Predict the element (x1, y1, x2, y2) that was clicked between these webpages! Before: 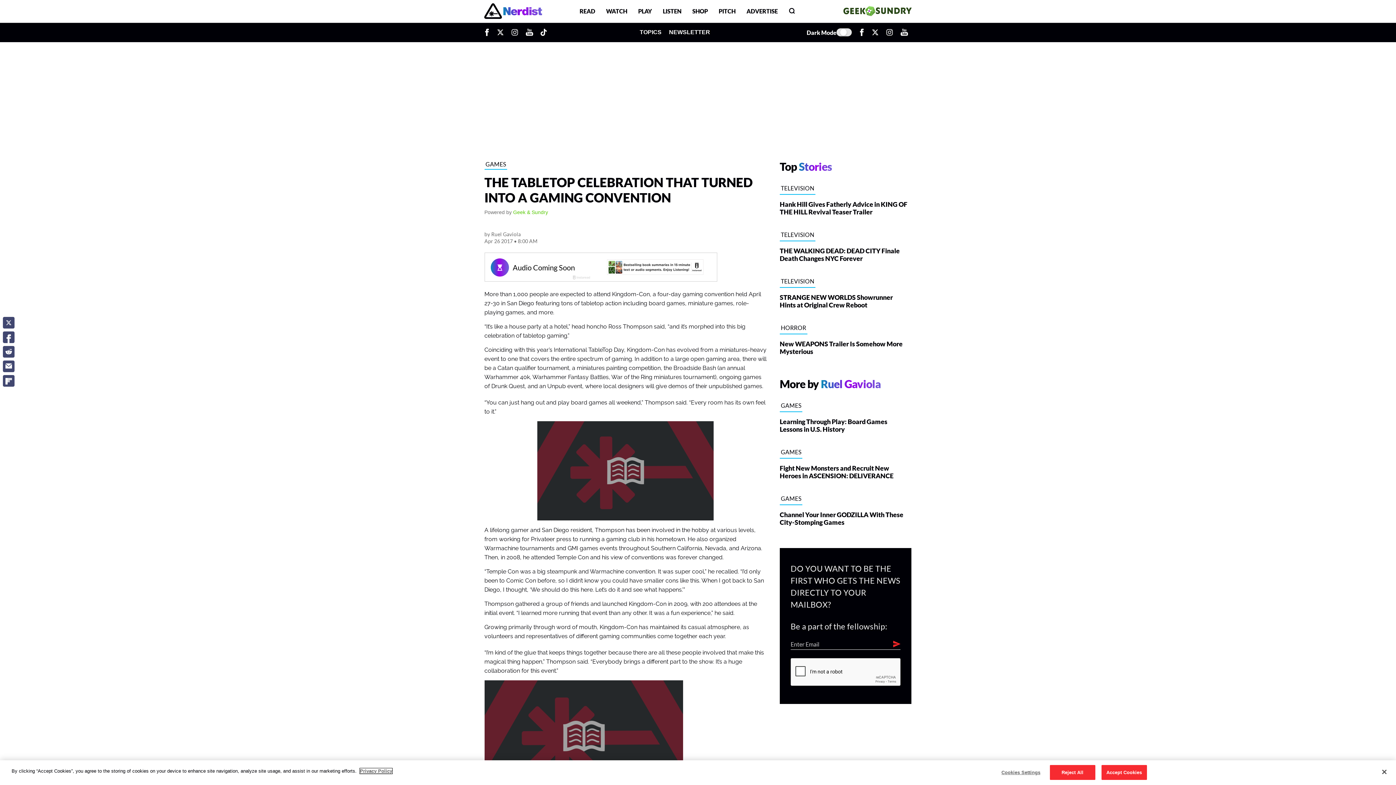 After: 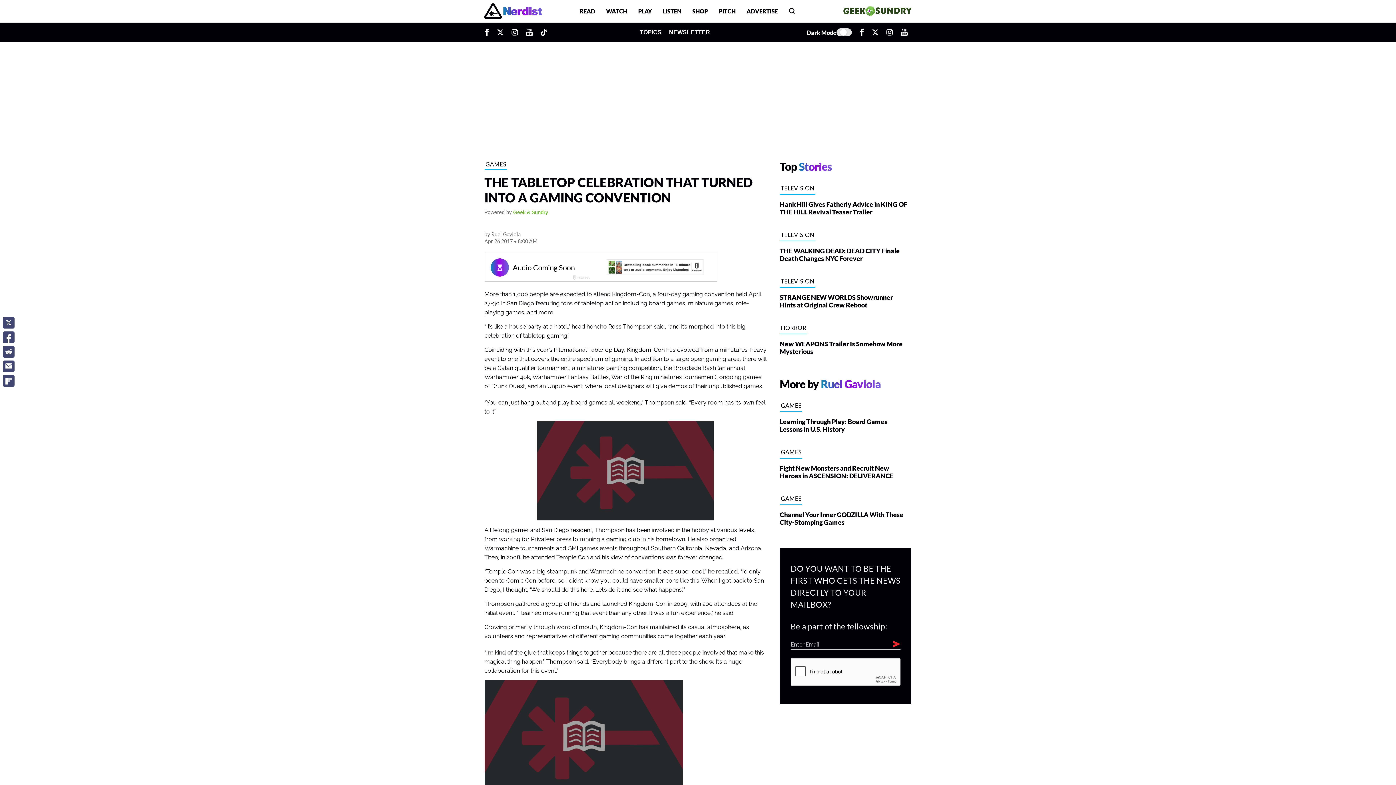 Action: label: Accept Cookies bbox: (1101, 765, 1147, 780)